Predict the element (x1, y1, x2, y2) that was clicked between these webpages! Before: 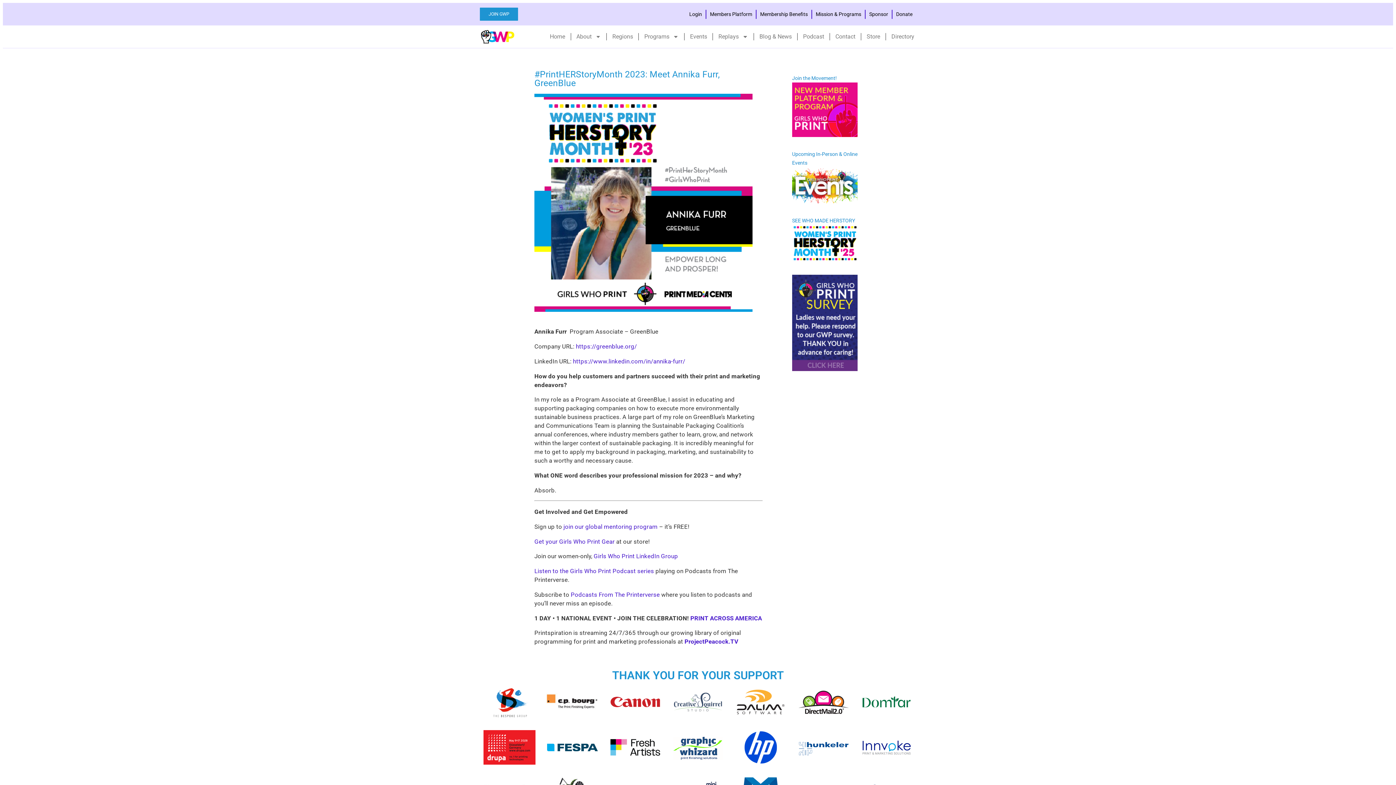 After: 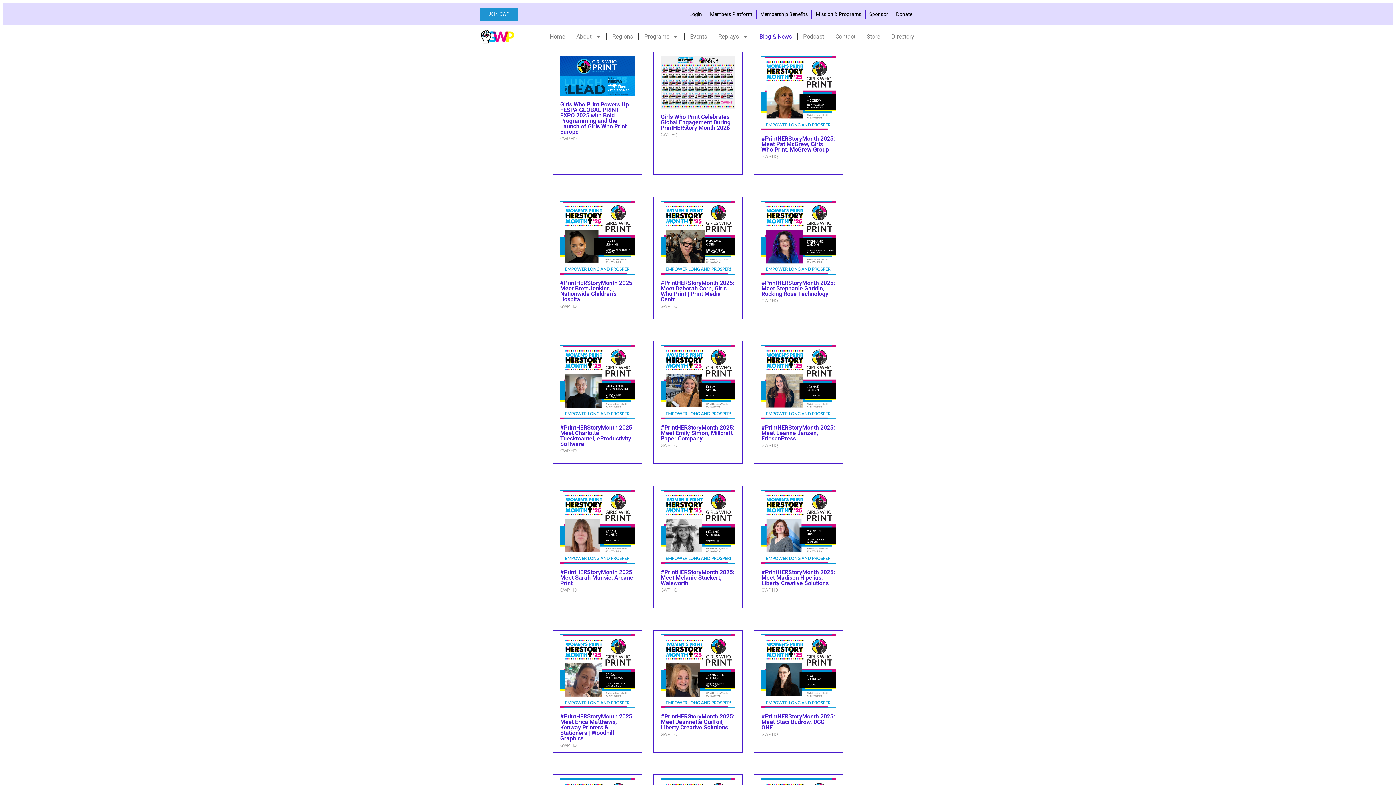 Action: bbox: (754, 28, 797, 45) label: Blog & News